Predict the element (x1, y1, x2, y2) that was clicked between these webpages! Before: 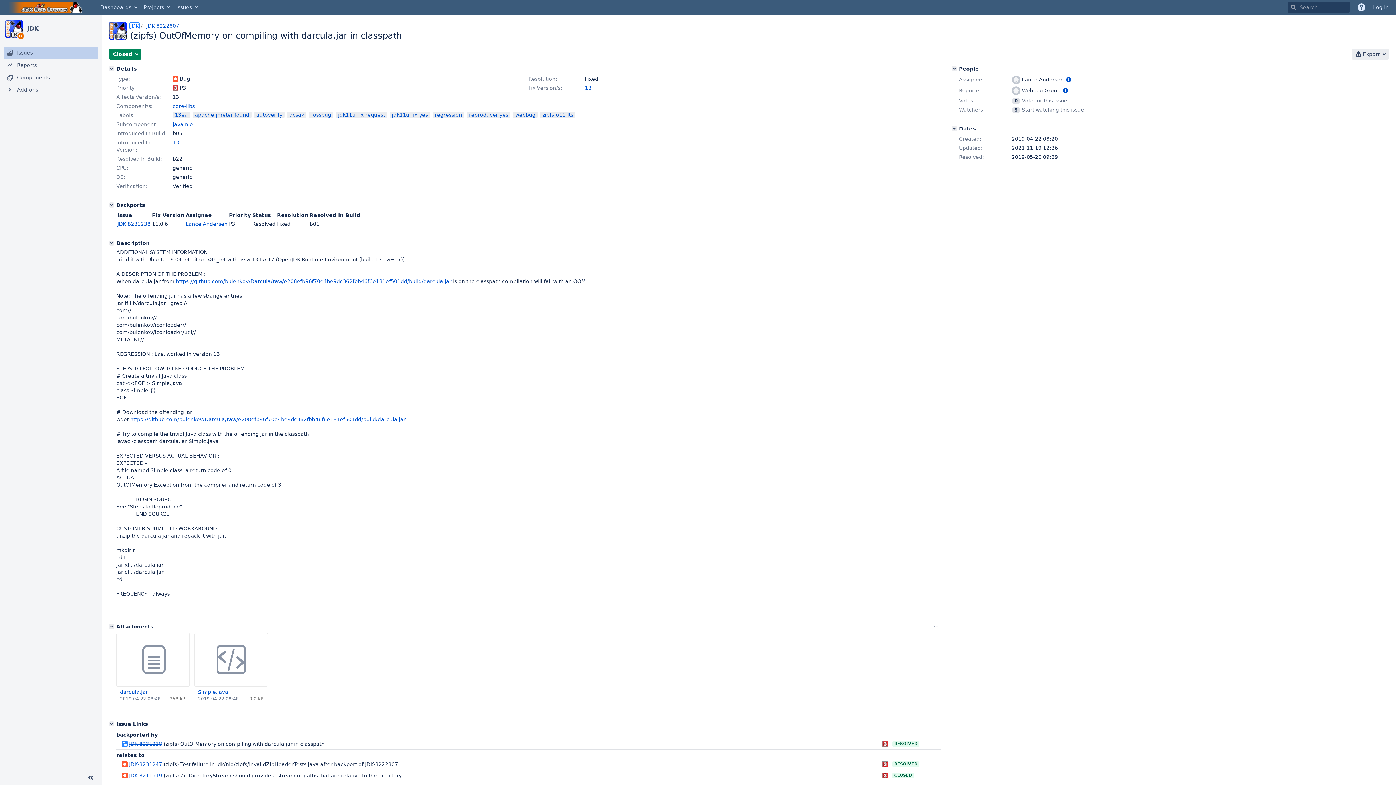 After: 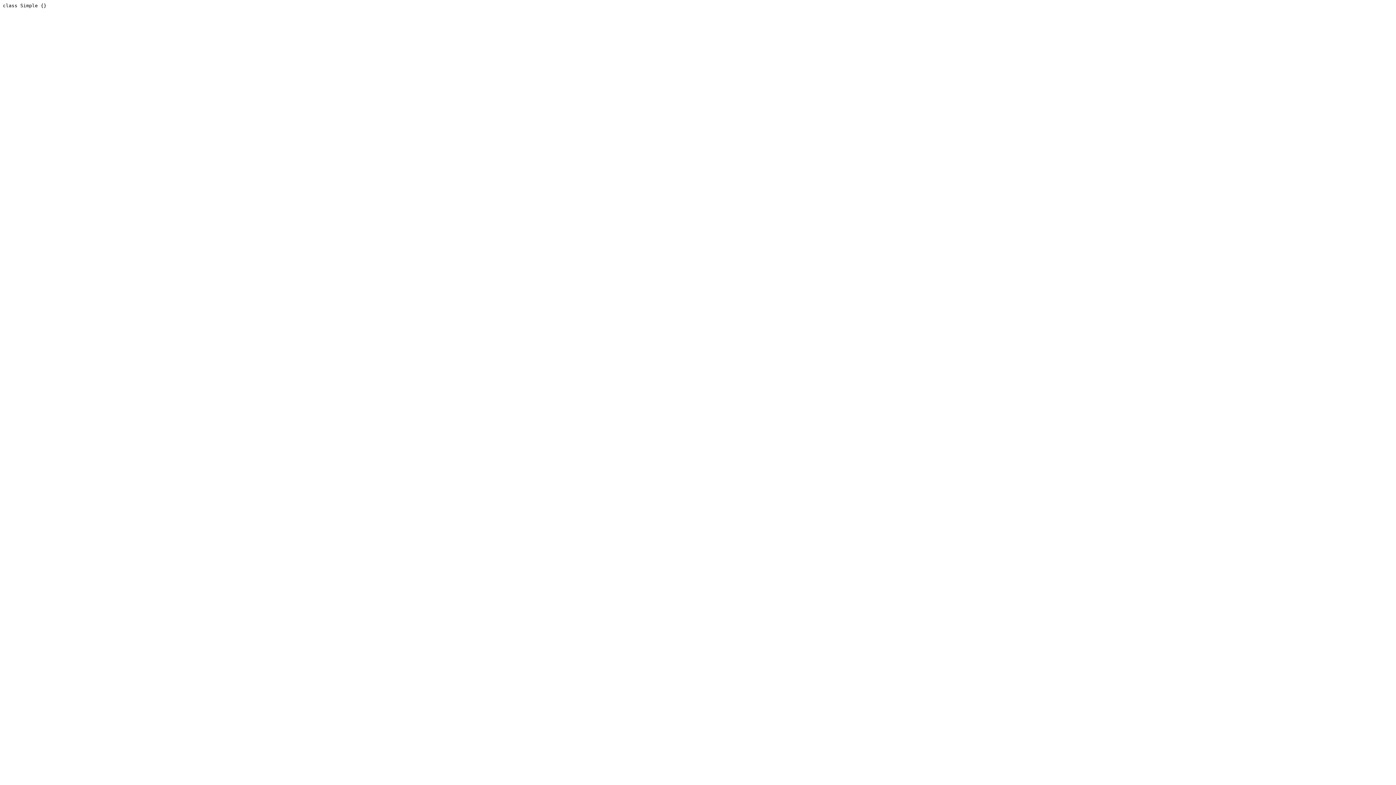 Action: bbox: (216, 645, 245, 675)